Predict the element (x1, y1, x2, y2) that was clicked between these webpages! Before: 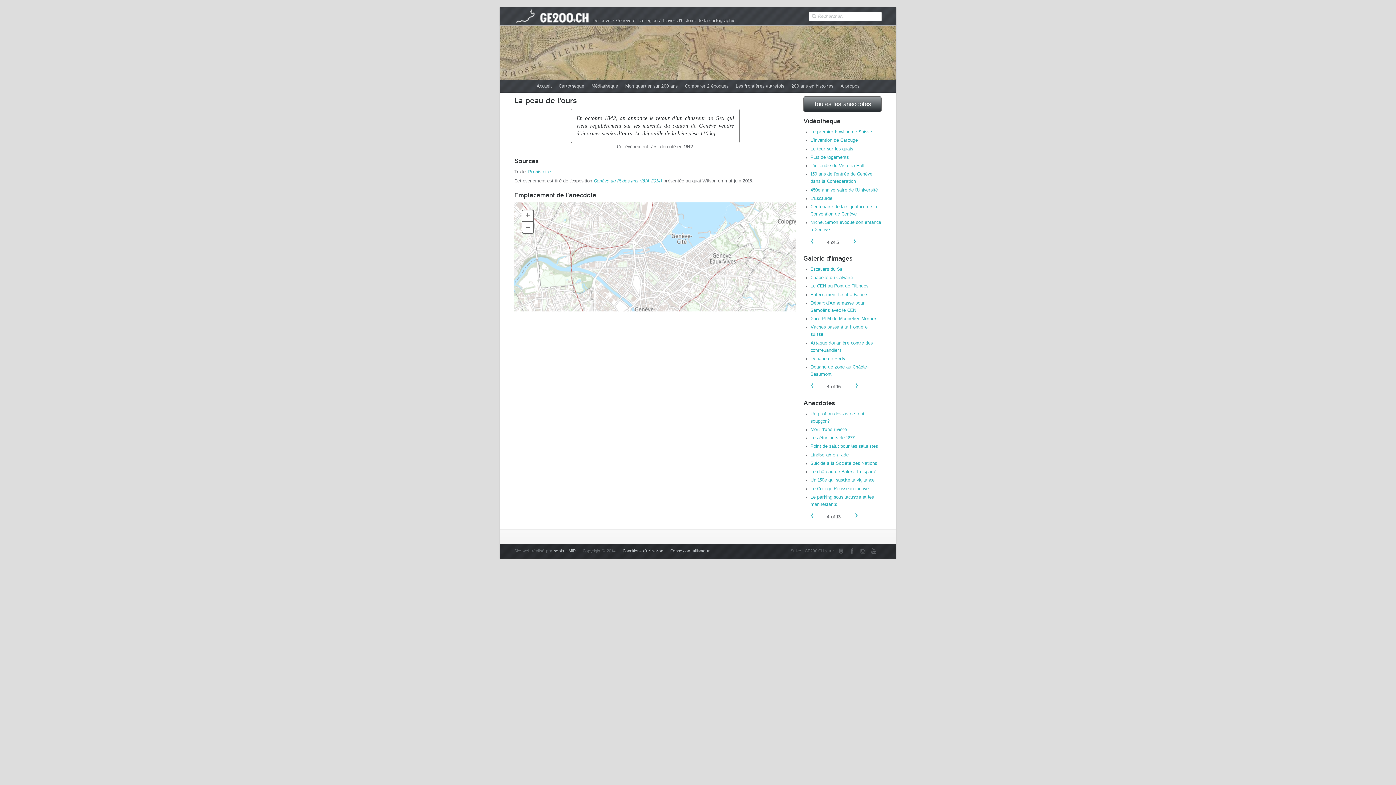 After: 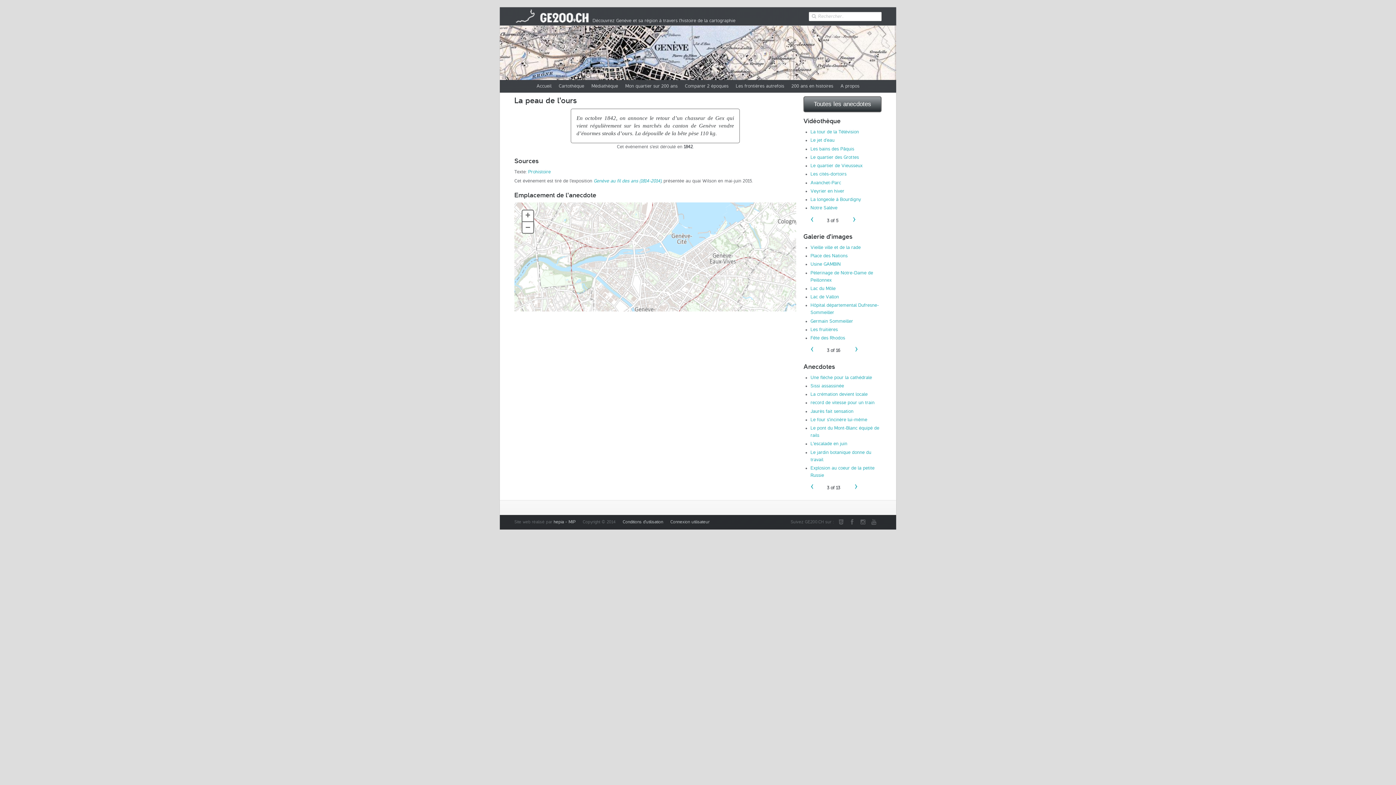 Action: label: ‹  bbox: (811, 509, 817, 521)